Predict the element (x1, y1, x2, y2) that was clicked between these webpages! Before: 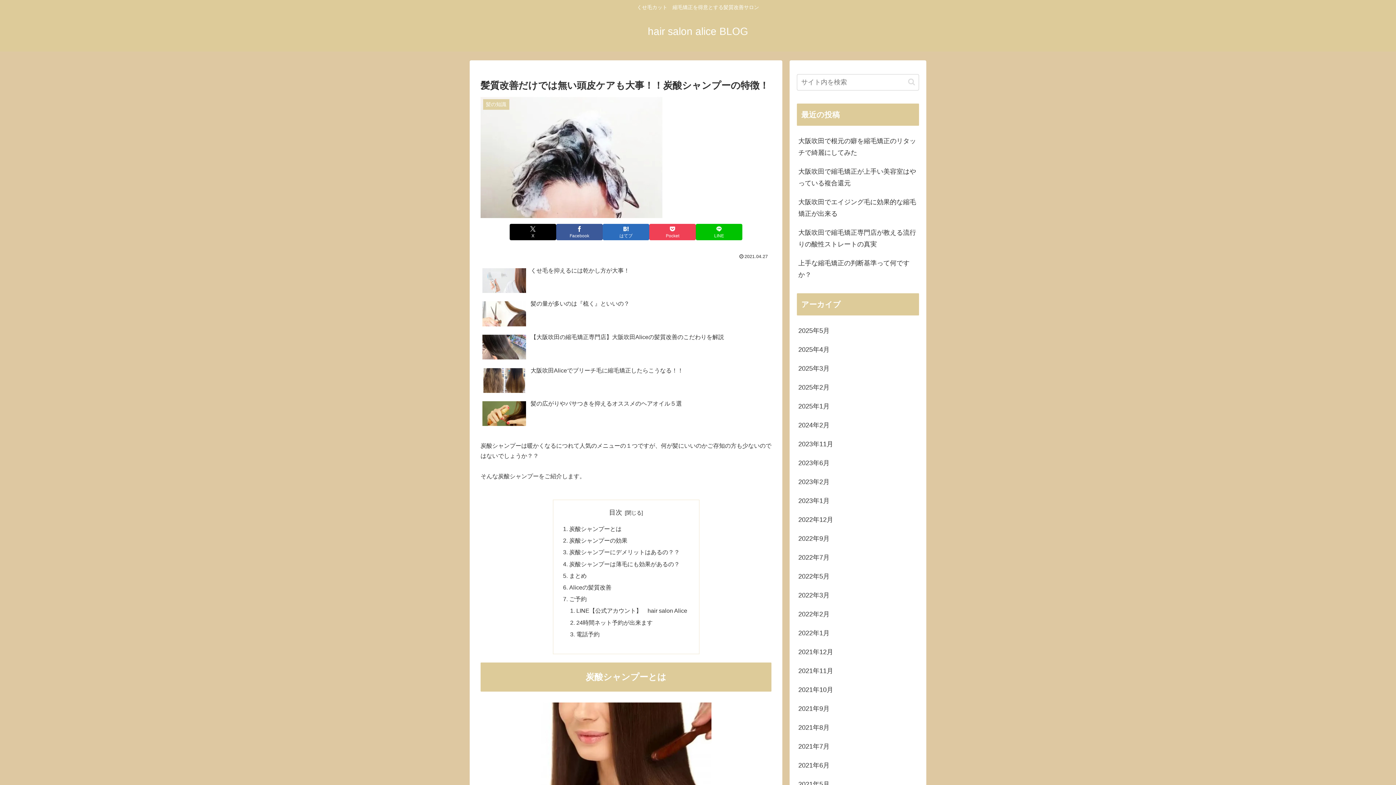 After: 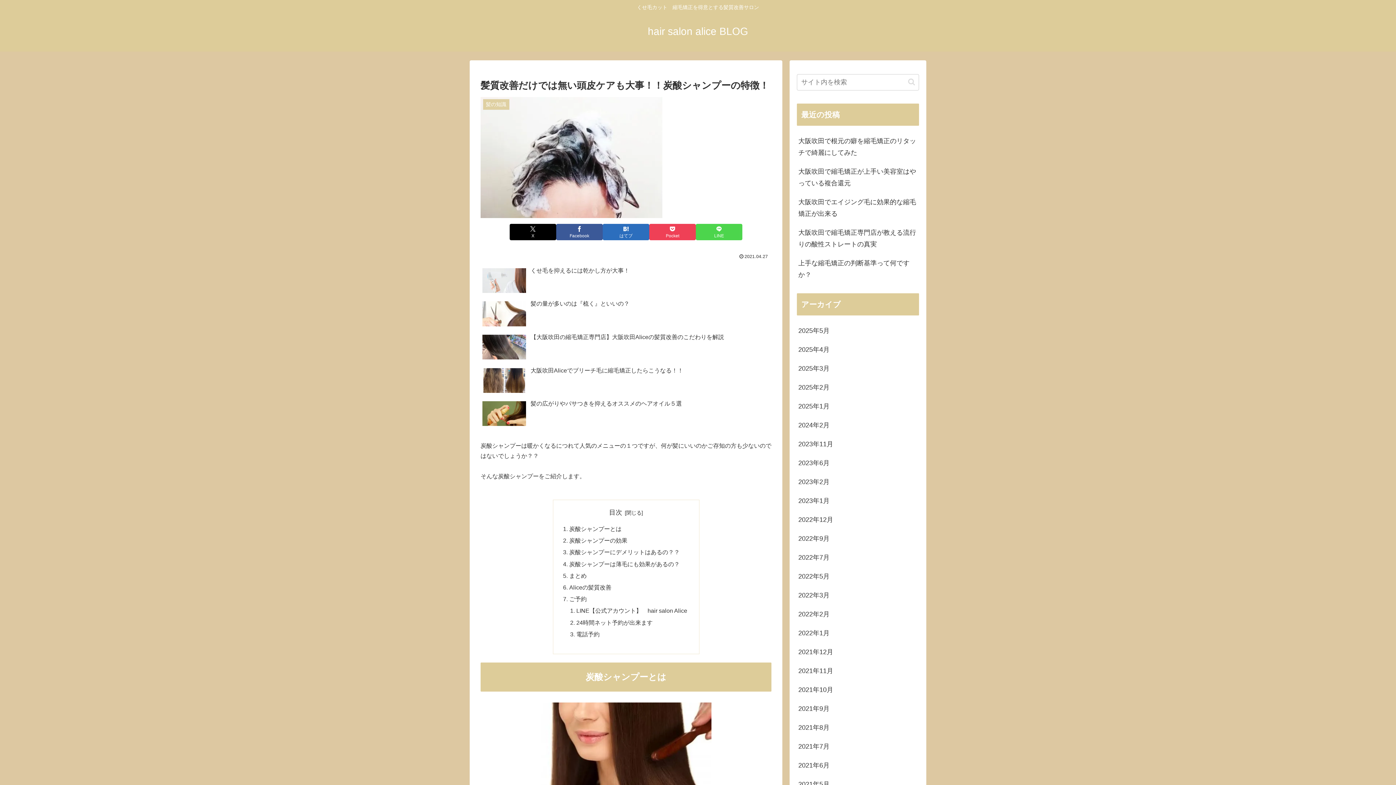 Action: label: LINEでシェア bbox: (696, 223, 742, 240)